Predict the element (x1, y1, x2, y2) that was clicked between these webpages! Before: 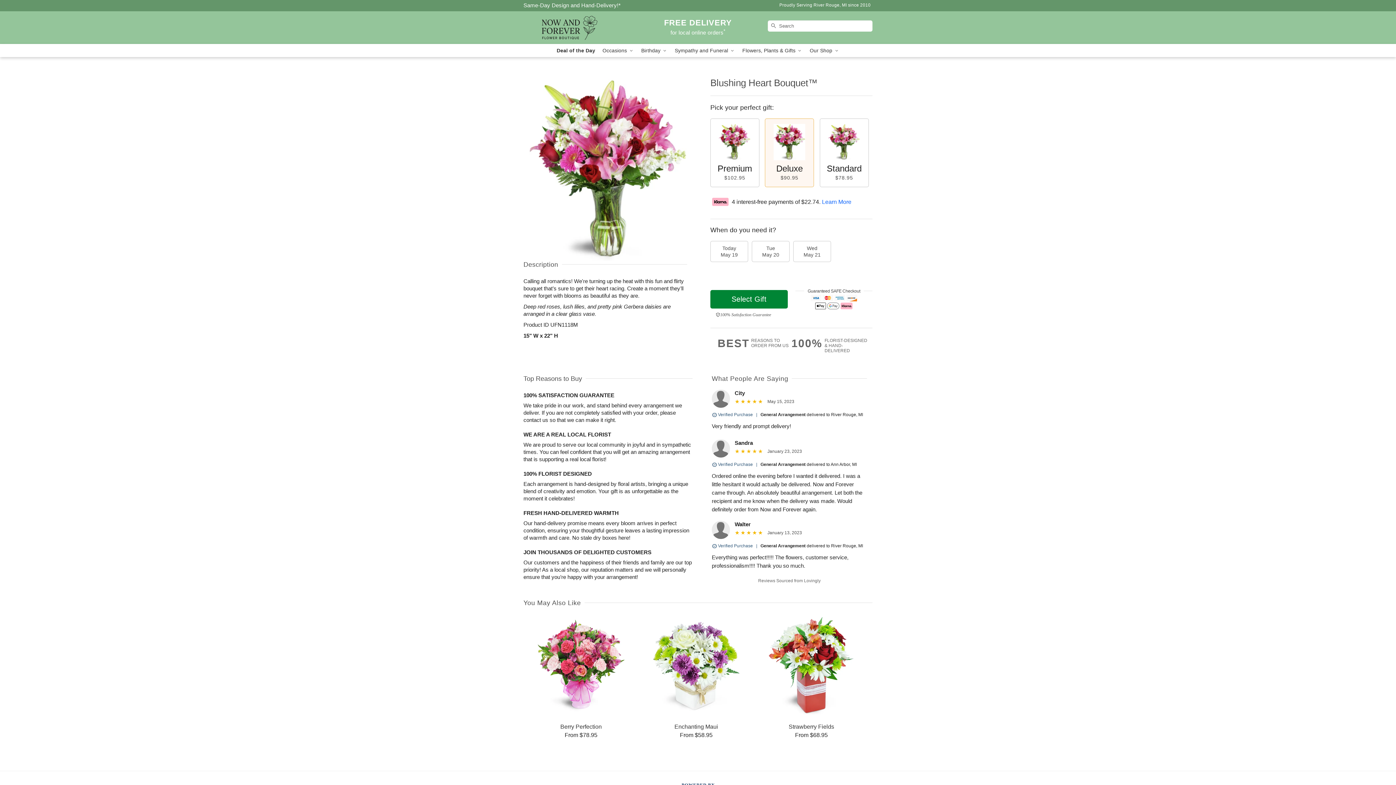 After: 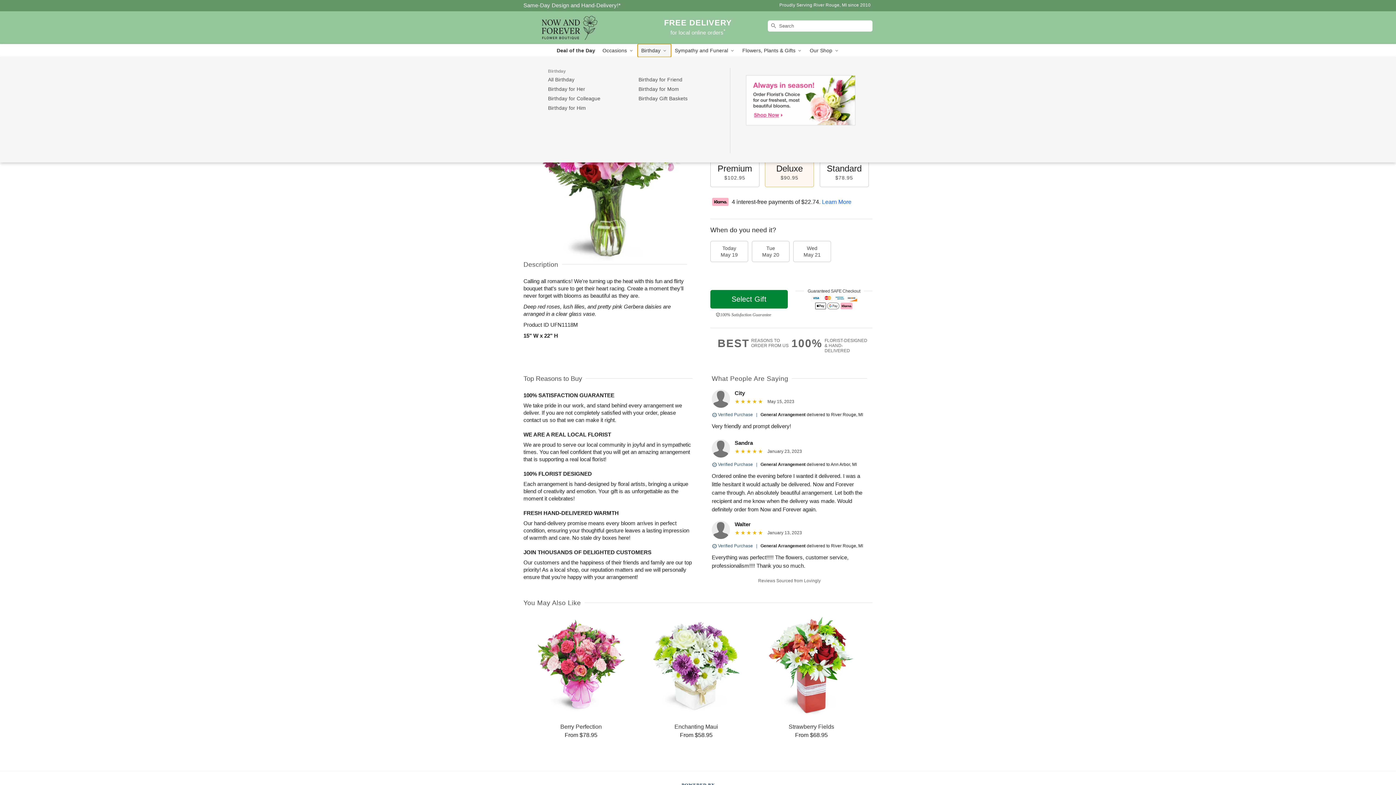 Action: label: Birthday  bbox: (637, 44, 671, 57)